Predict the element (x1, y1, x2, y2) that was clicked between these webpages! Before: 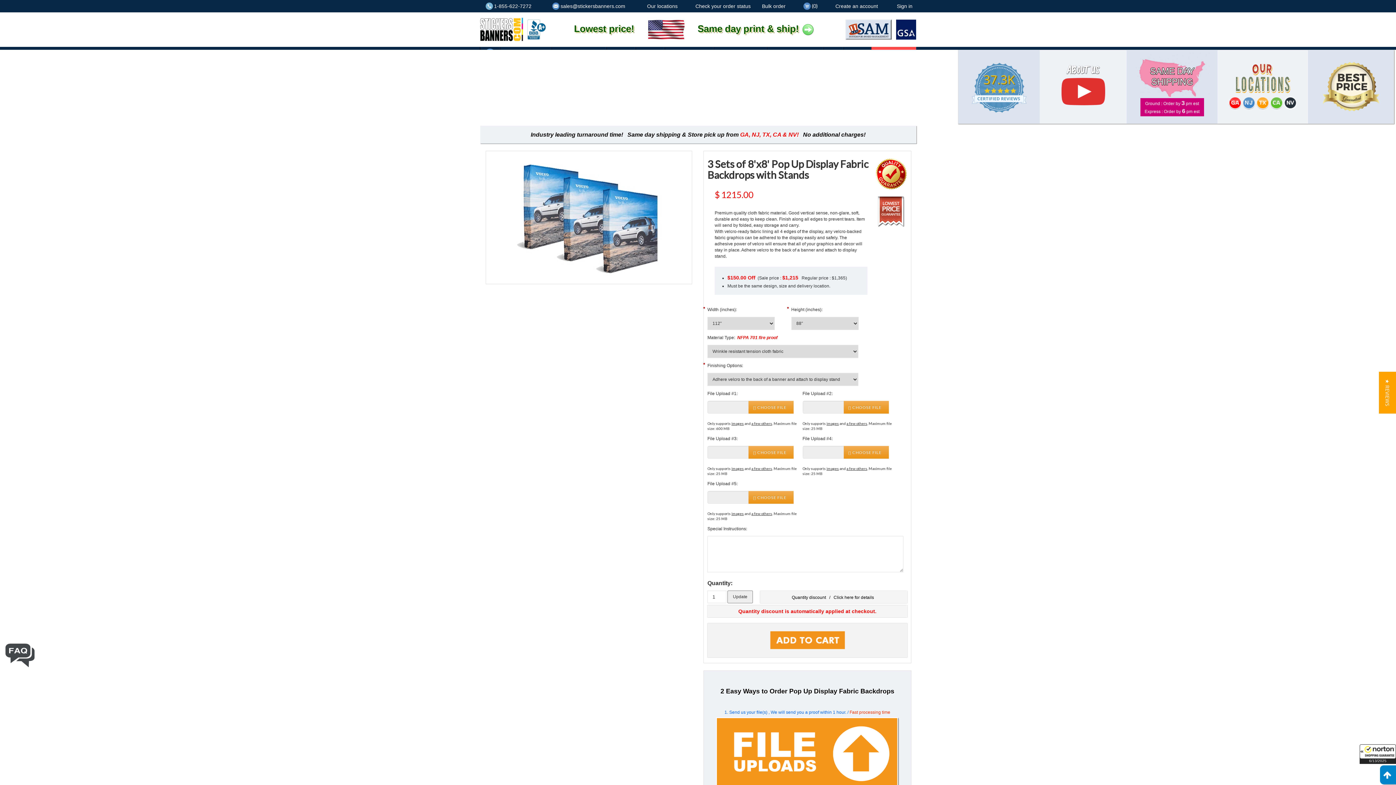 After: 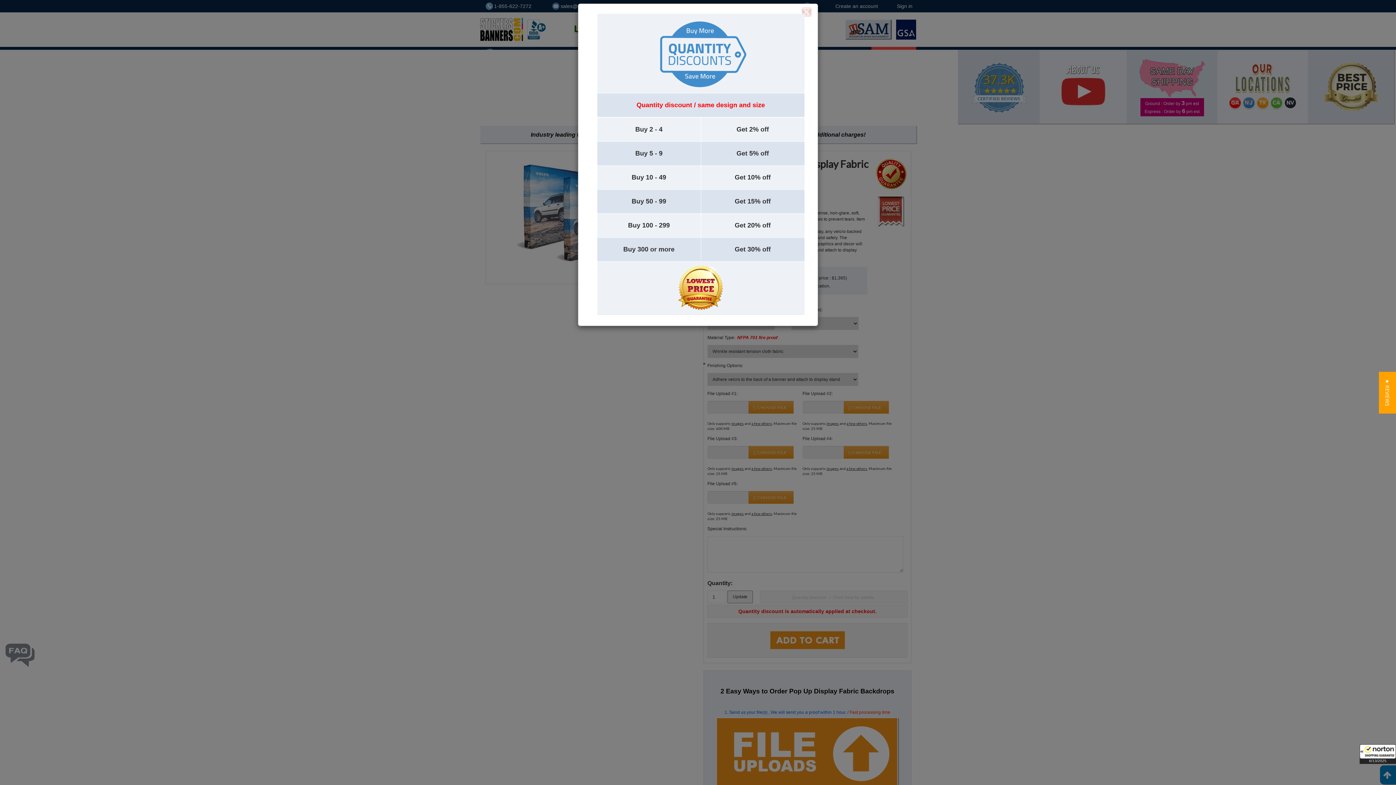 Action: label: Quantity discount   /   Click here for details bbox: (707, 591, 907, 603)